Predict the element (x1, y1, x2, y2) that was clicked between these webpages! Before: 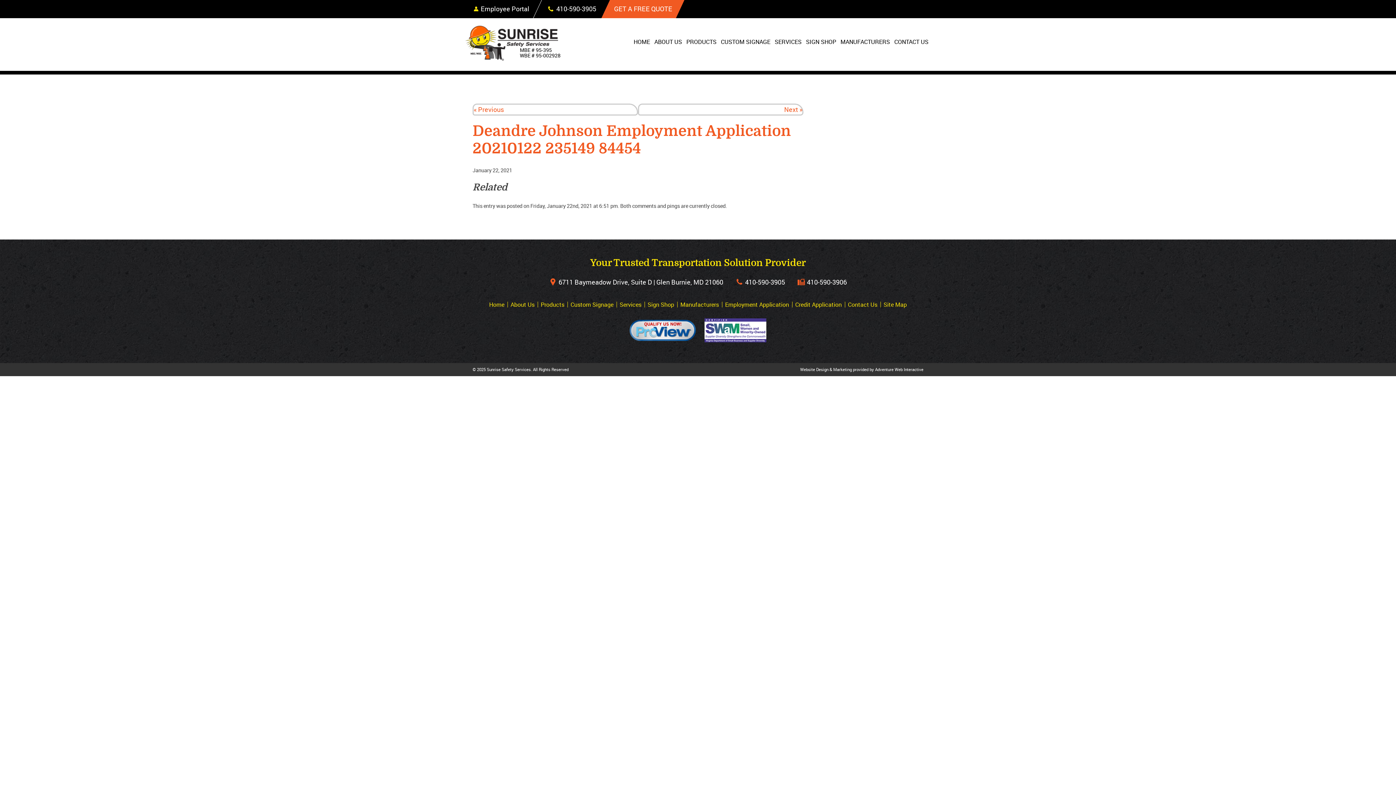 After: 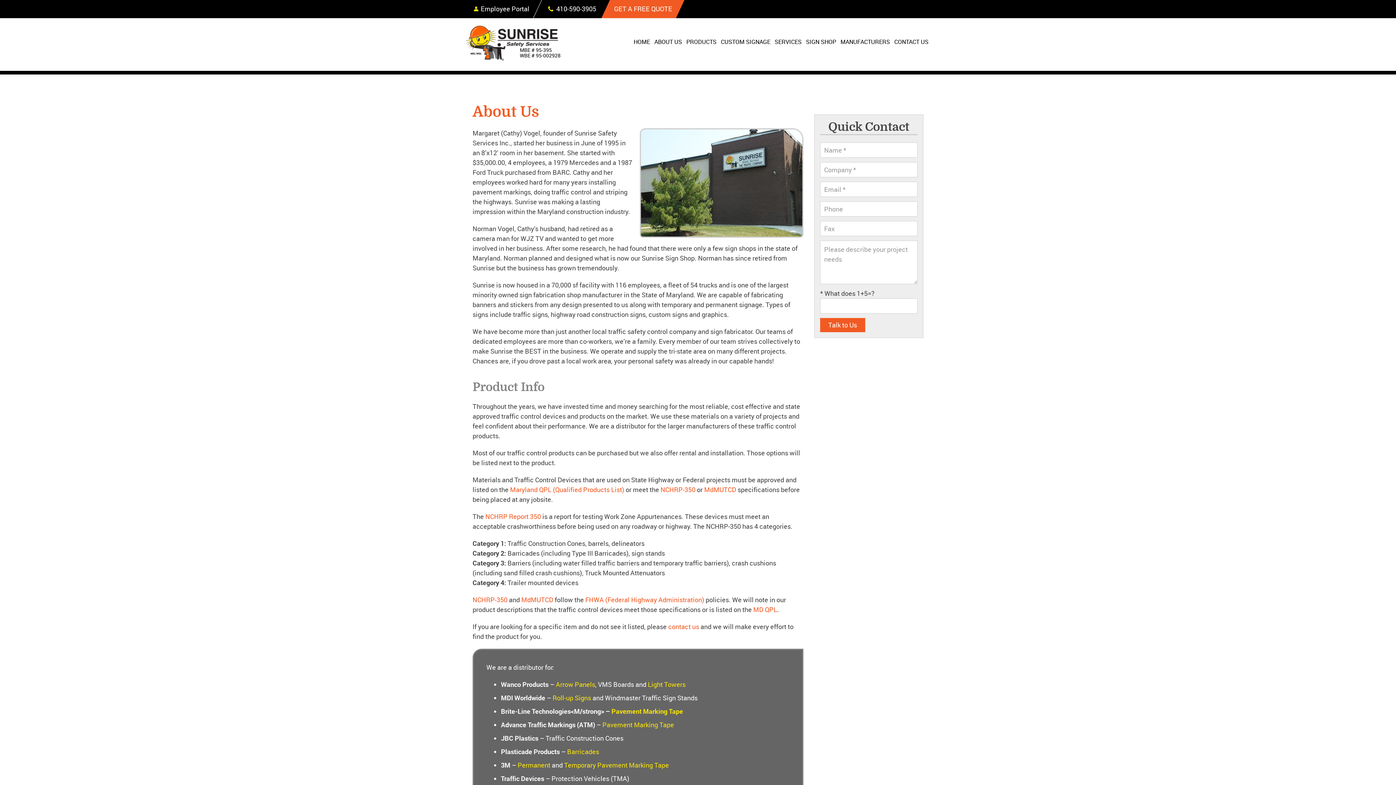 Action: label: ABOUT US bbox: (652, 32, 684, 50)